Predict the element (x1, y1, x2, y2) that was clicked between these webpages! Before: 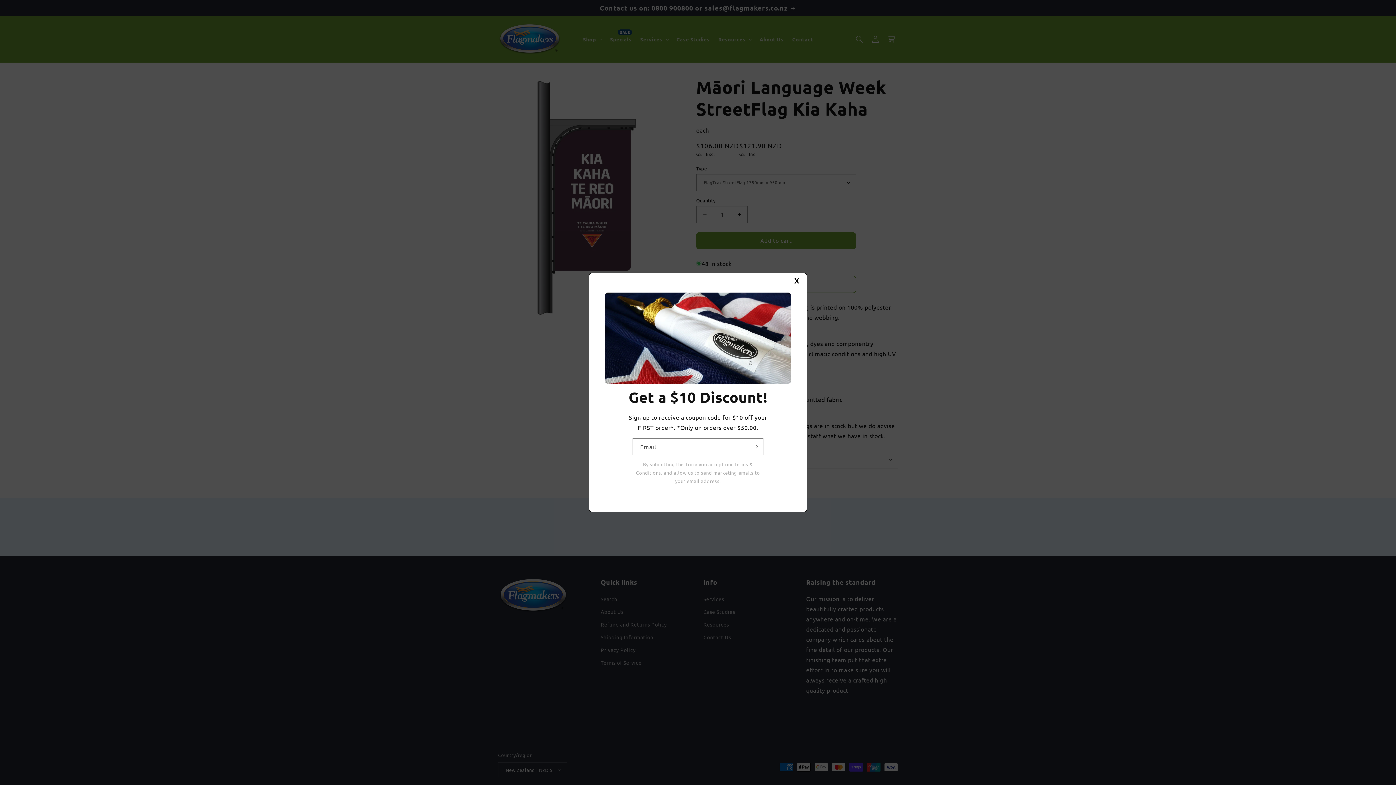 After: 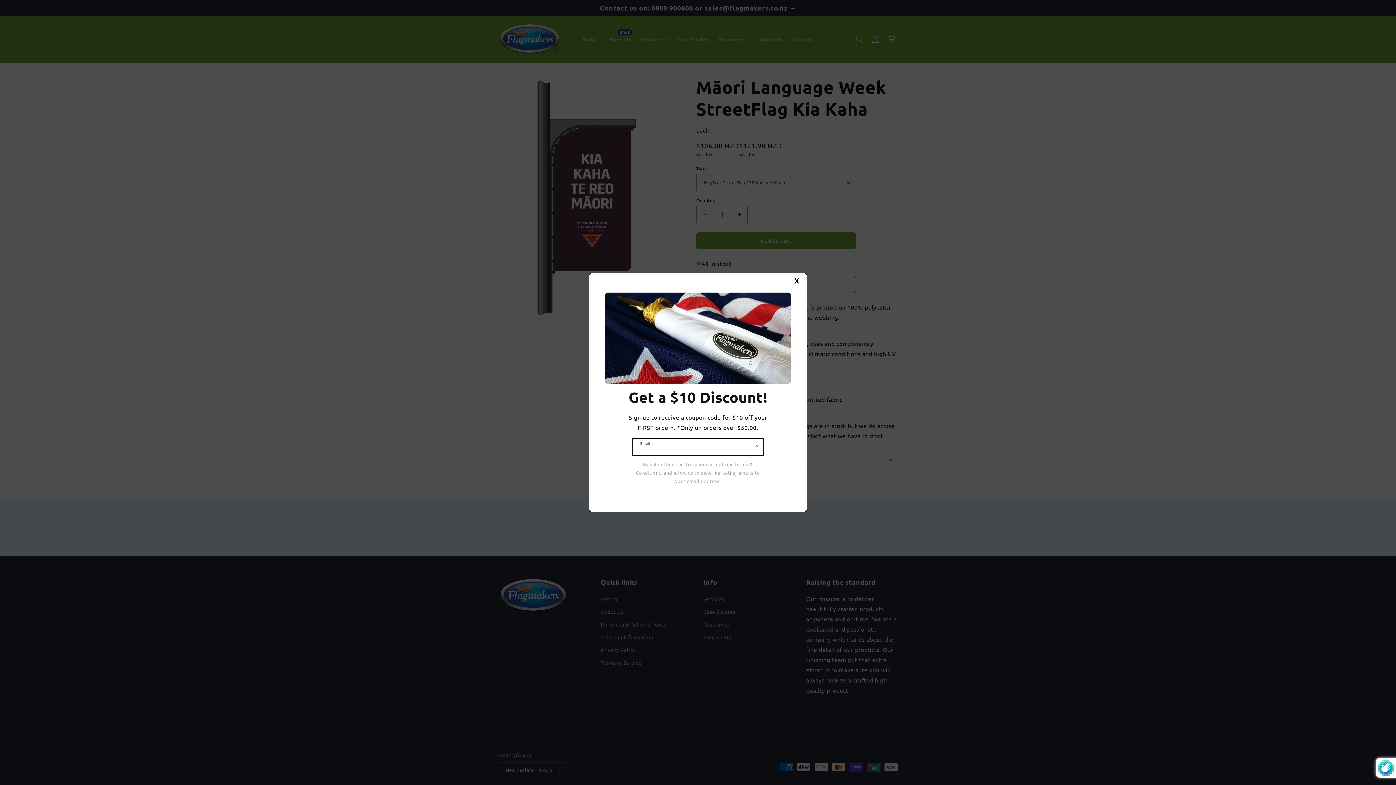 Action: label: Subscribe bbox: (747, 438, 763, 455)